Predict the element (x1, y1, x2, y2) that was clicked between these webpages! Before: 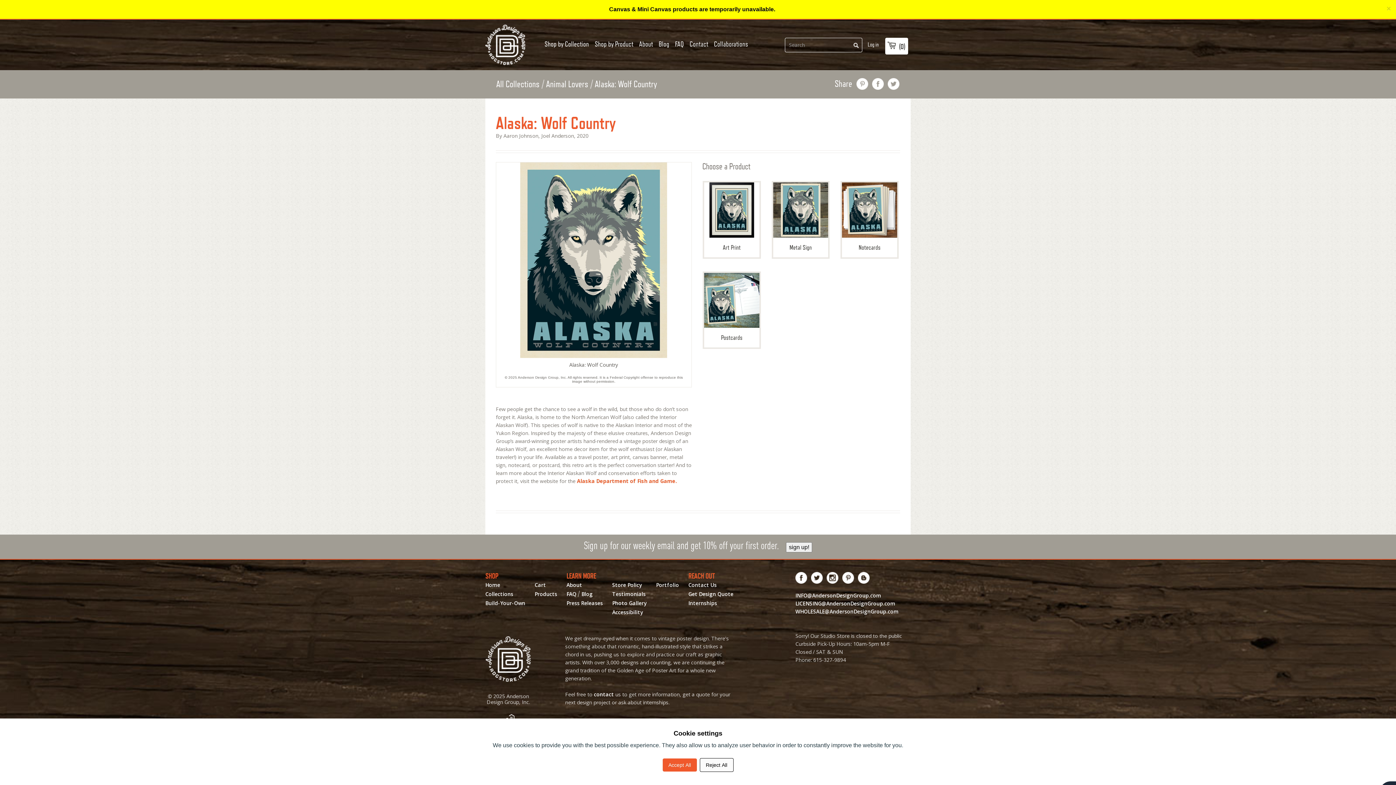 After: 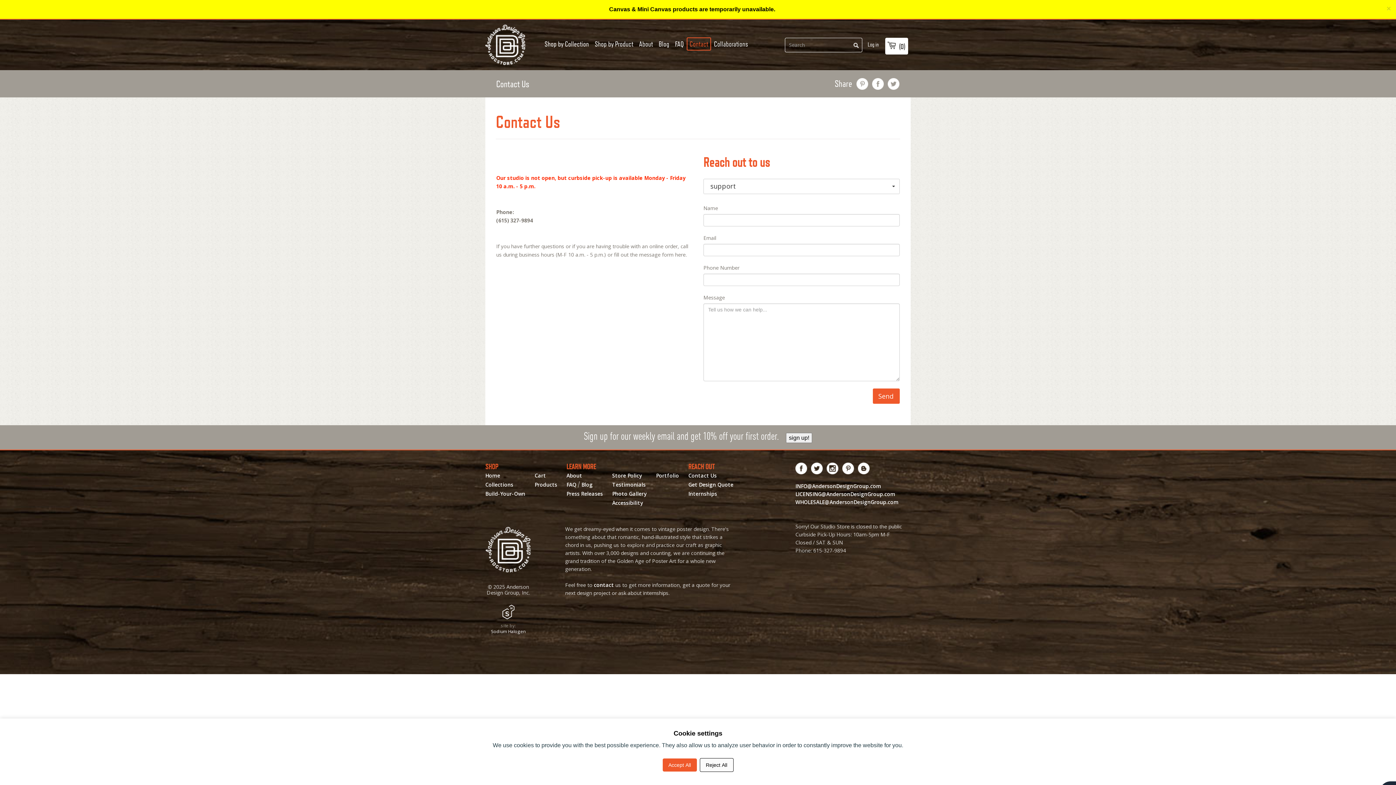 Action: bbox: (594, 691, 614, 698) label: contact